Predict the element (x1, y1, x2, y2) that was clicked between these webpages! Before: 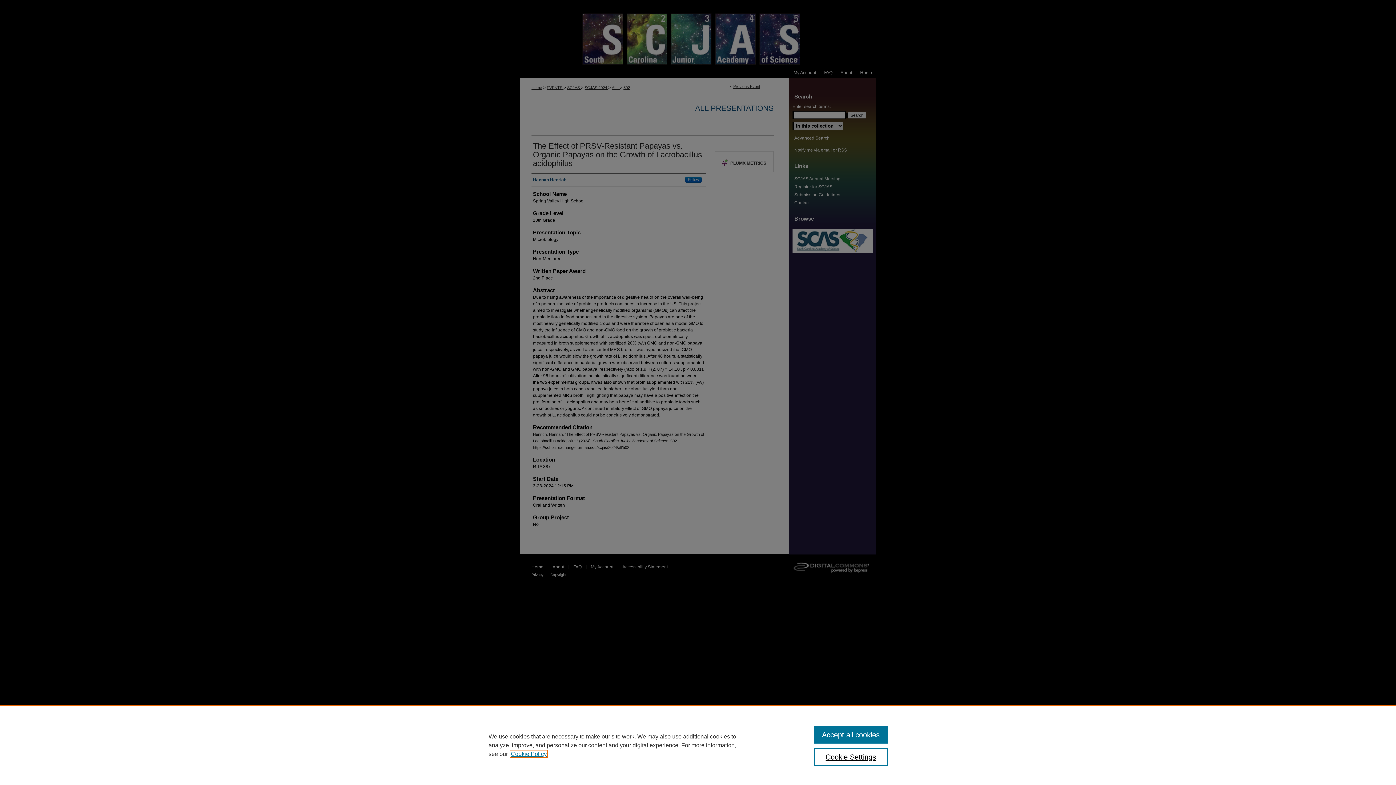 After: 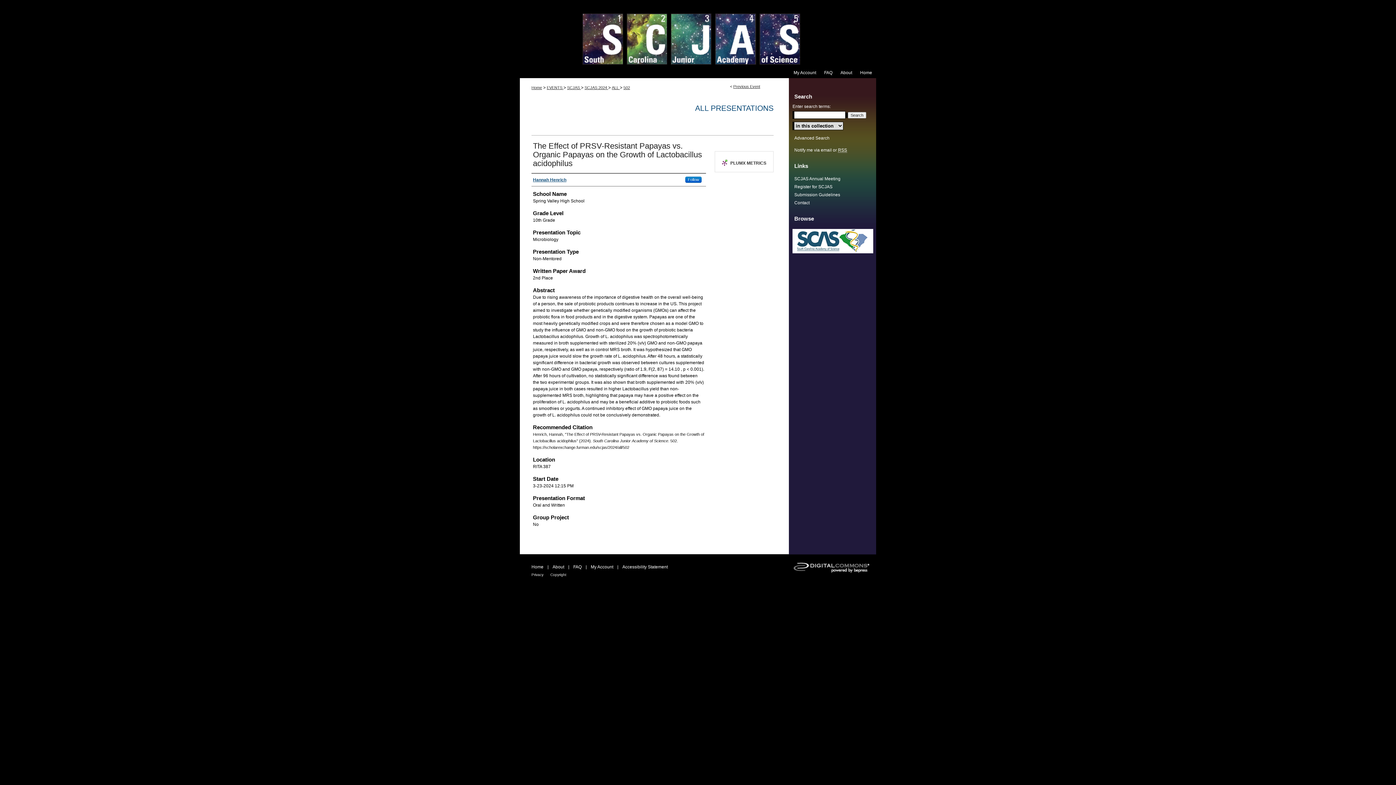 Action: label: Accept all cookies bbox: (814, 726, 887, 744)